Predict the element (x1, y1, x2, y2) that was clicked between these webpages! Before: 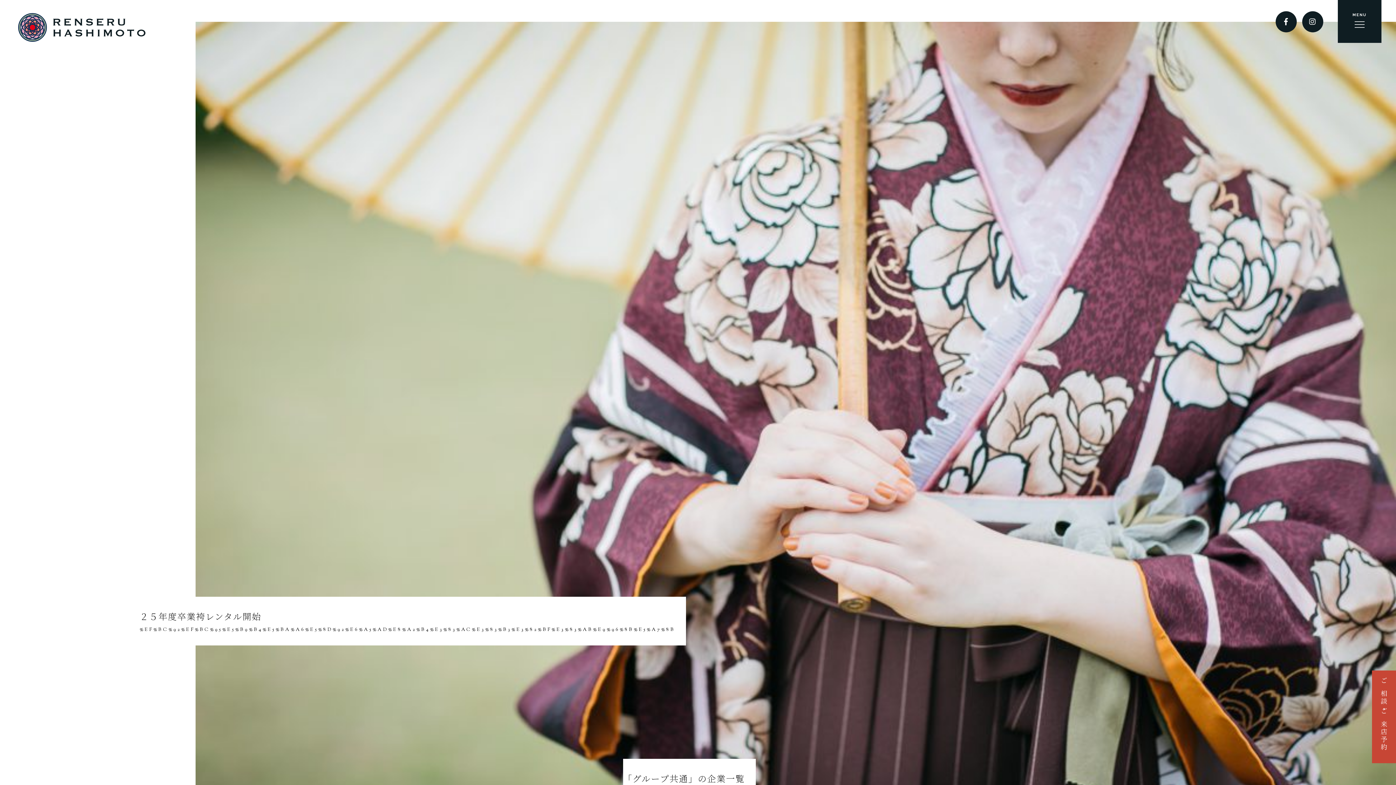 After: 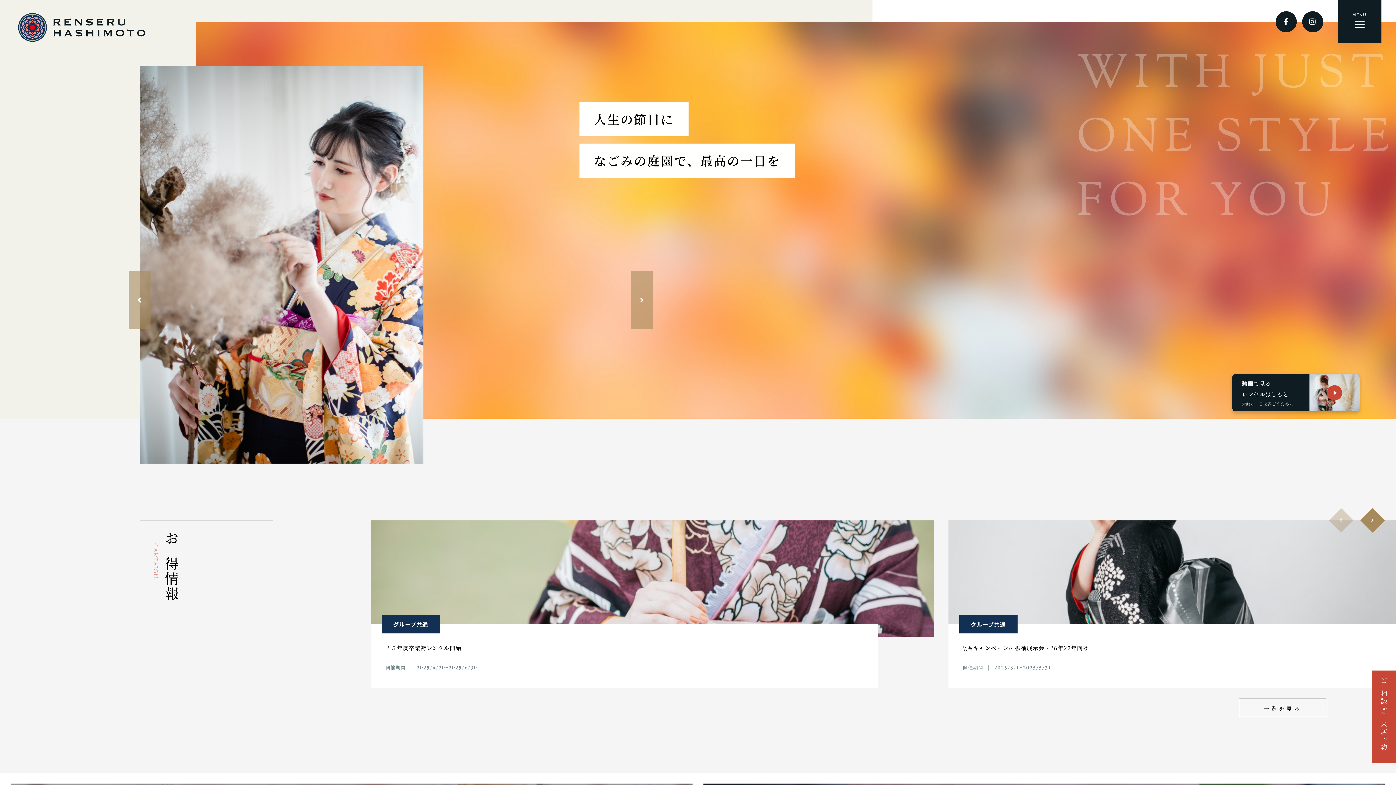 Action: bbox: (18, 37, 145, 42)